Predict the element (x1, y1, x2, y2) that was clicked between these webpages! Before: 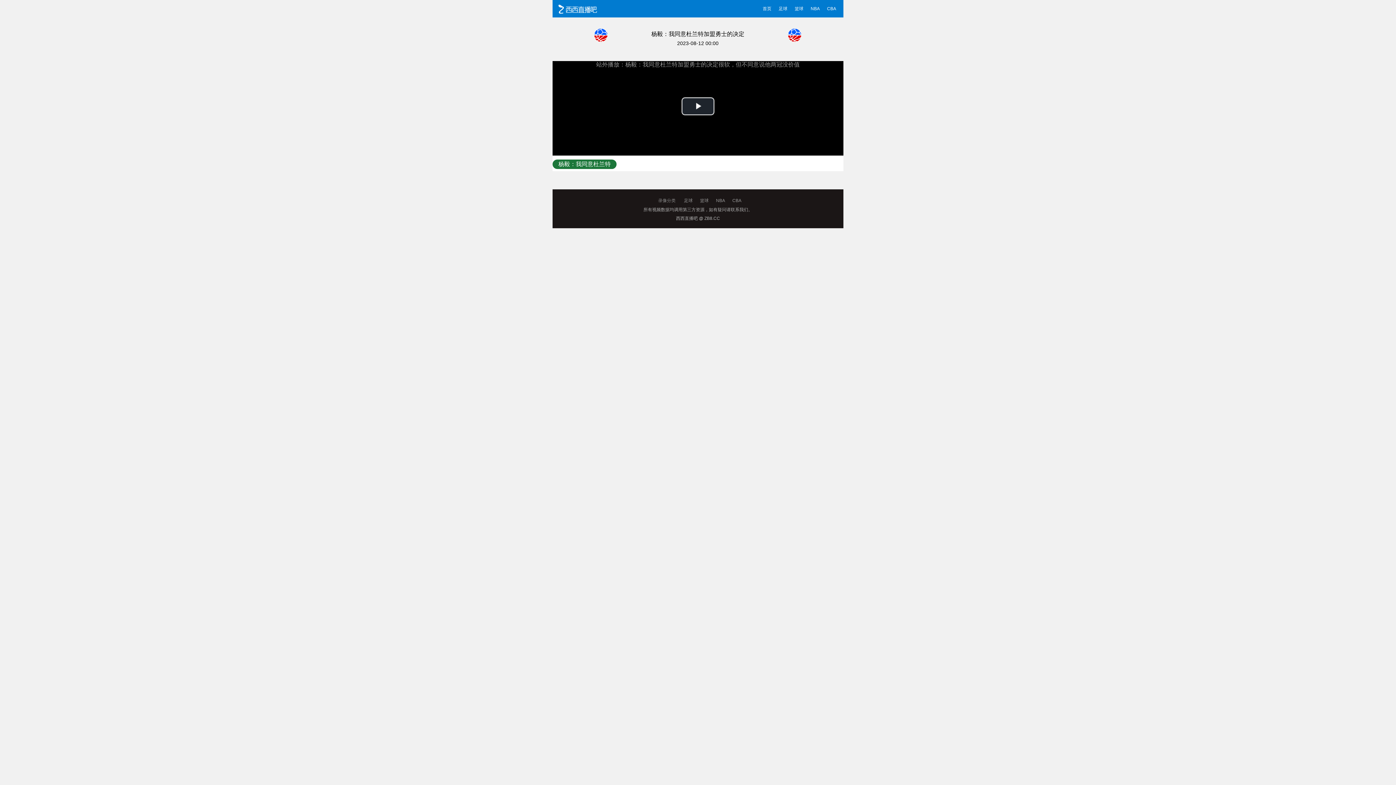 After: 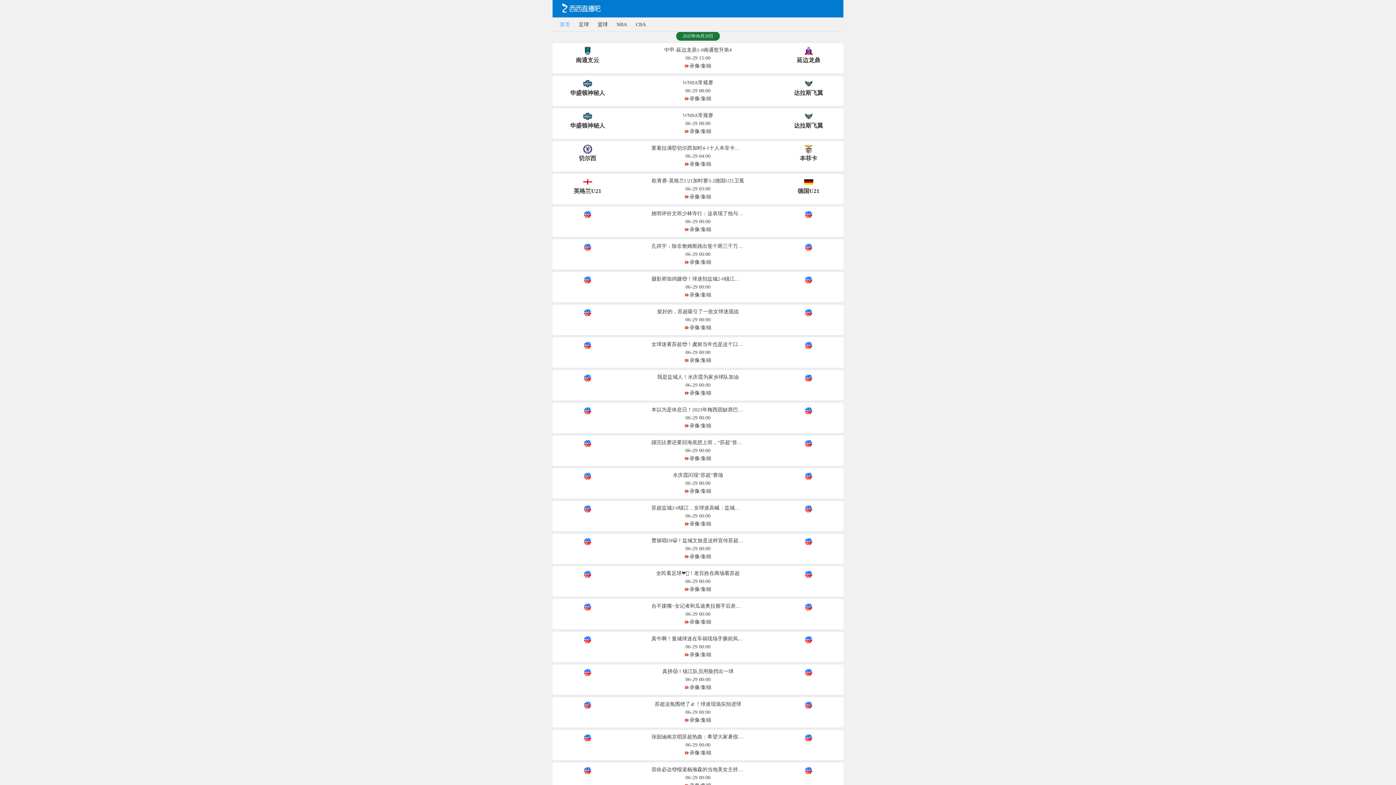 Action: bbox: (762, 6, 771, 11) label: 首页